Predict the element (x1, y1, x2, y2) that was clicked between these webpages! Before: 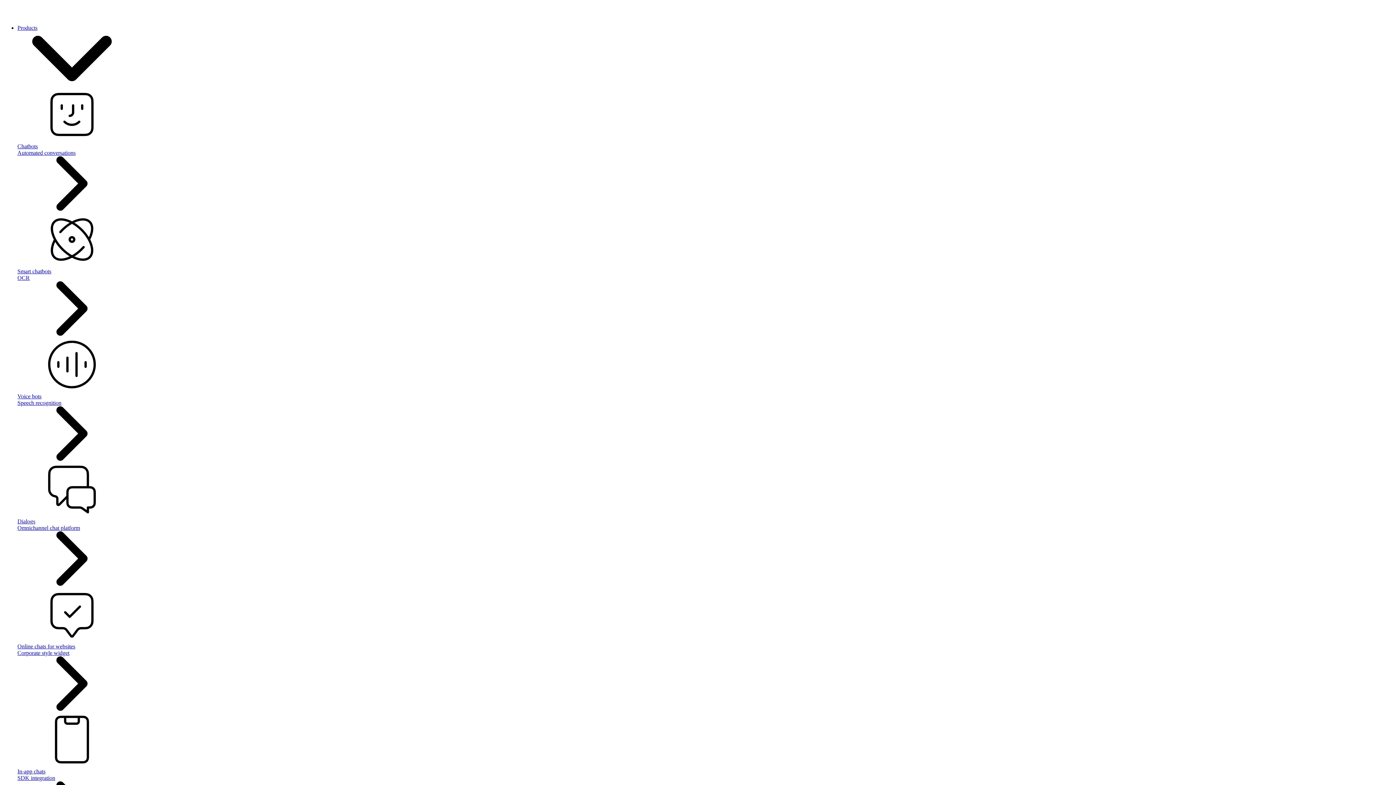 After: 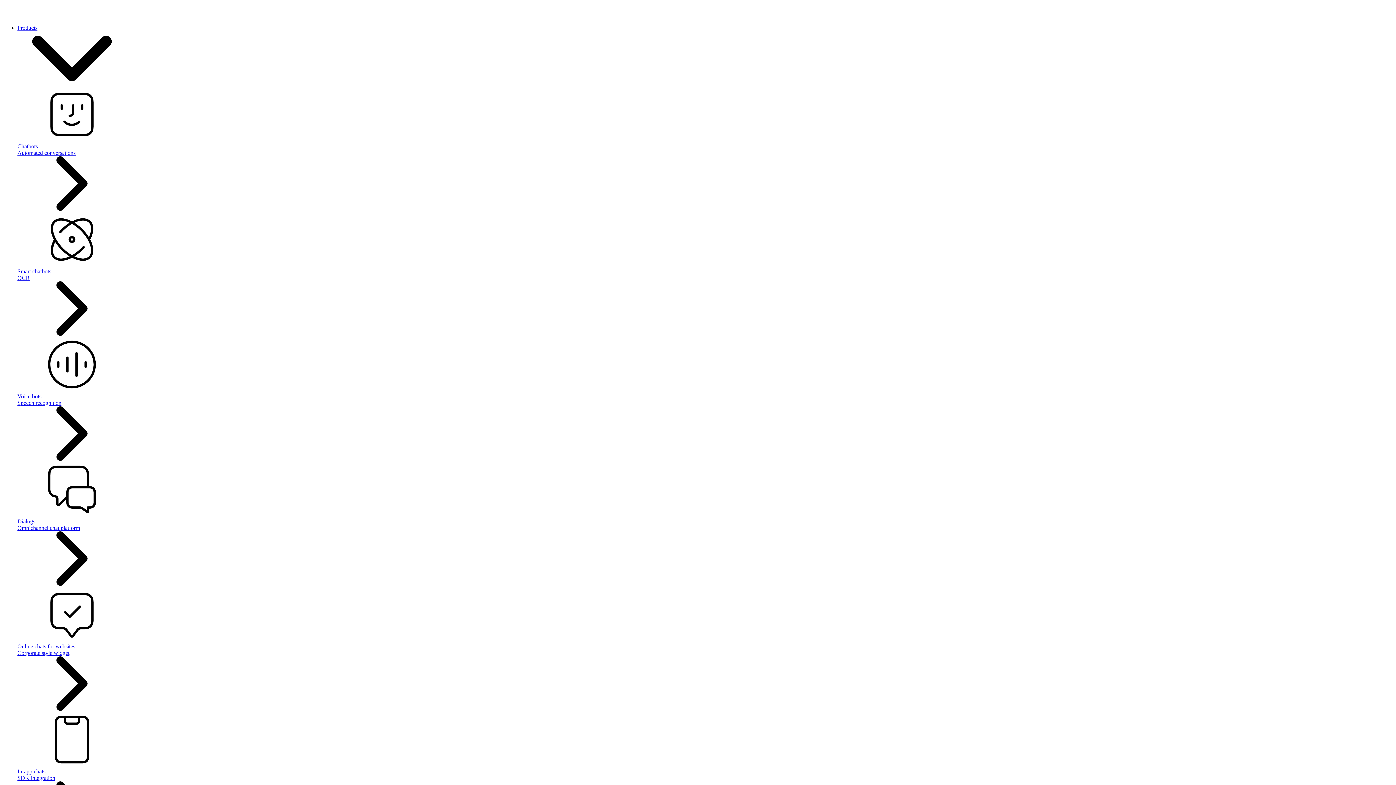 Action: bbox: (17, 212, 1393, 337) label: Smart chatbots
OCR